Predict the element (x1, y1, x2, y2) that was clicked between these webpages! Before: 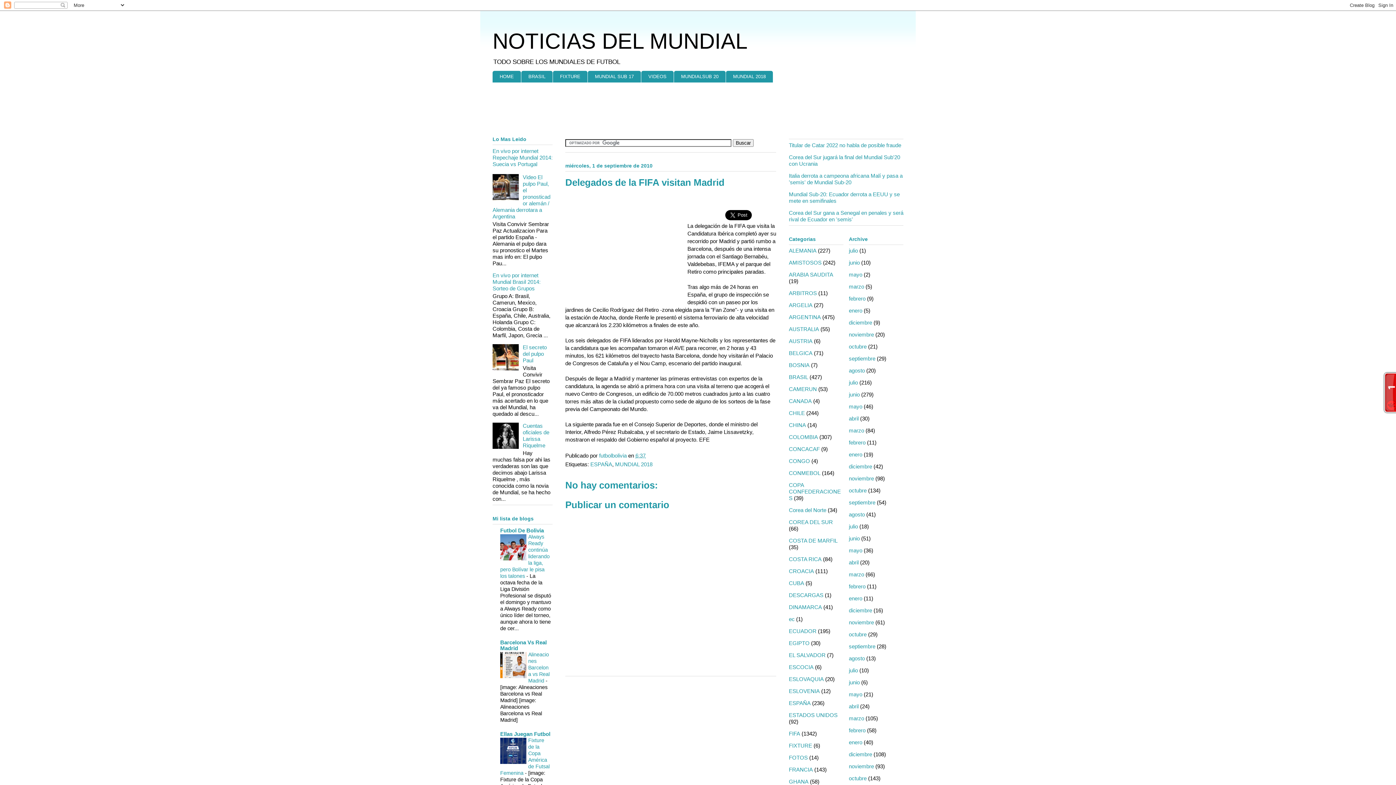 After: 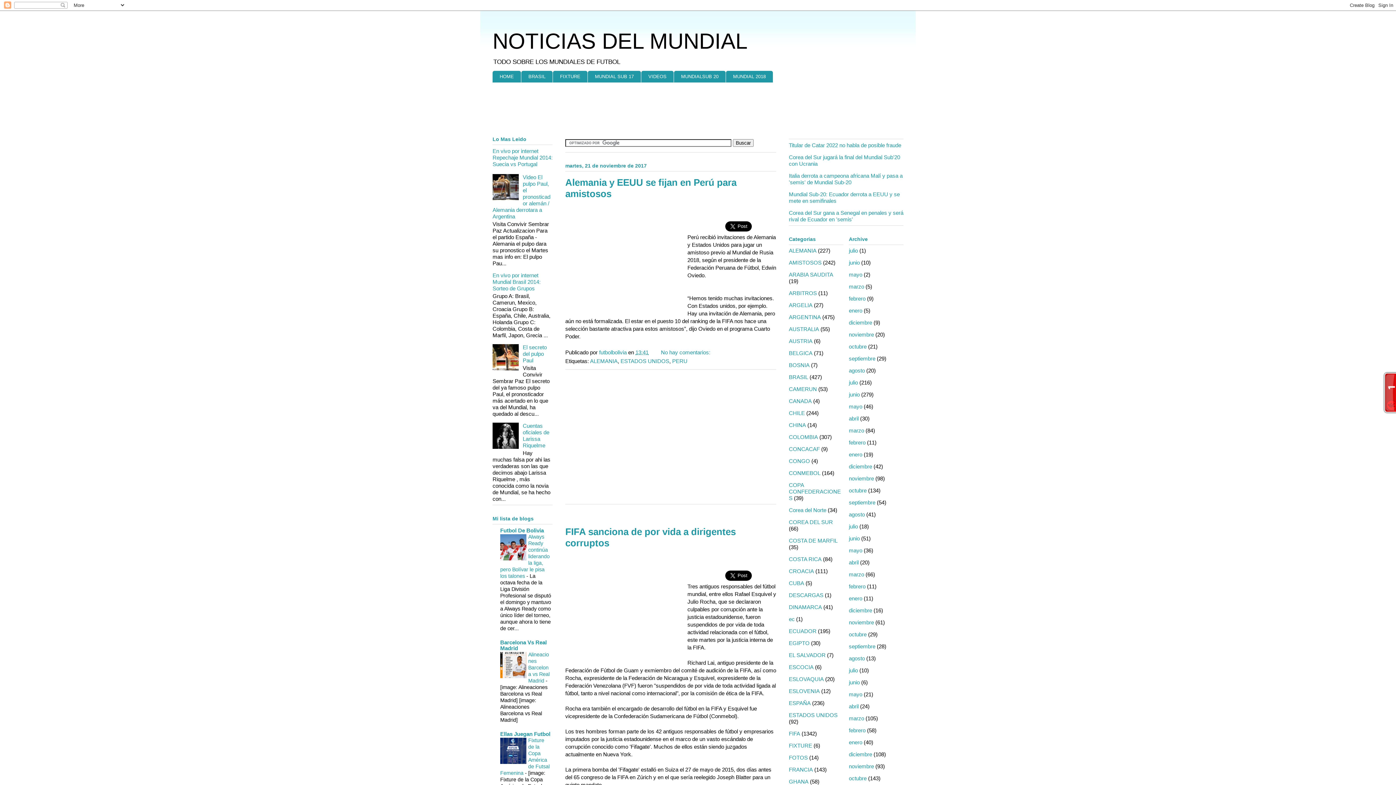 Action: label: noviembre bbox: (849, 475, 874, 481)